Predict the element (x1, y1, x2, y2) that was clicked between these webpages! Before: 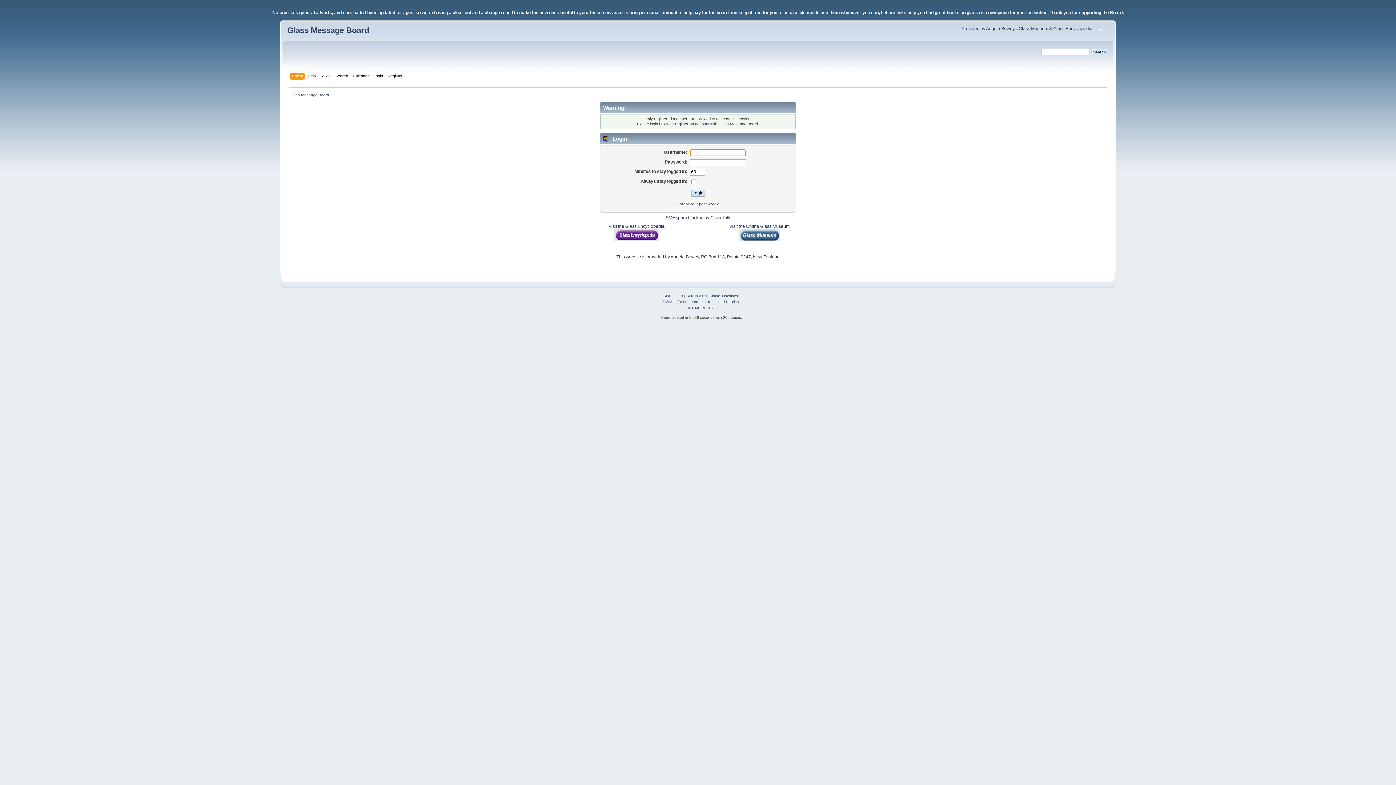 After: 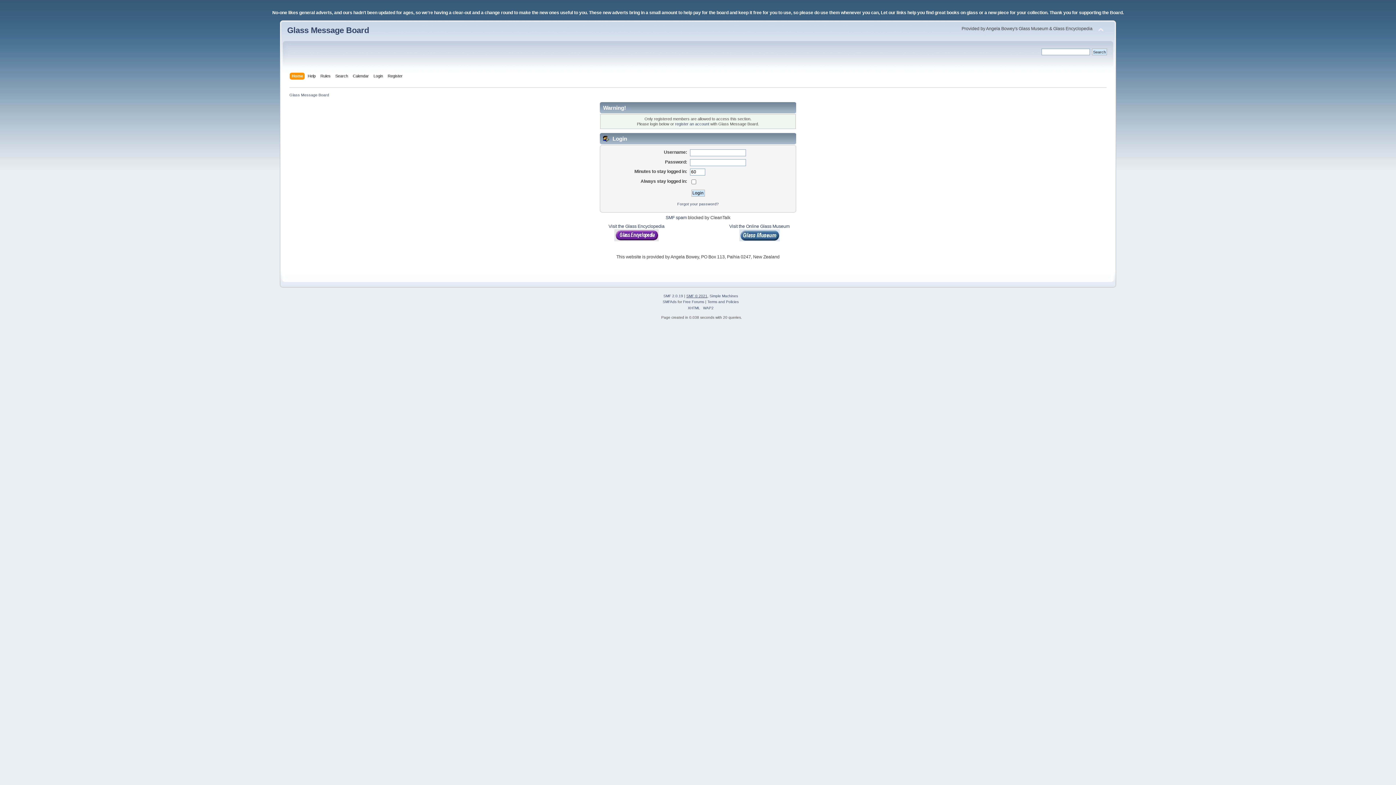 Action: label: SMF © 2021 bbox: (686, 294, 707, 298)